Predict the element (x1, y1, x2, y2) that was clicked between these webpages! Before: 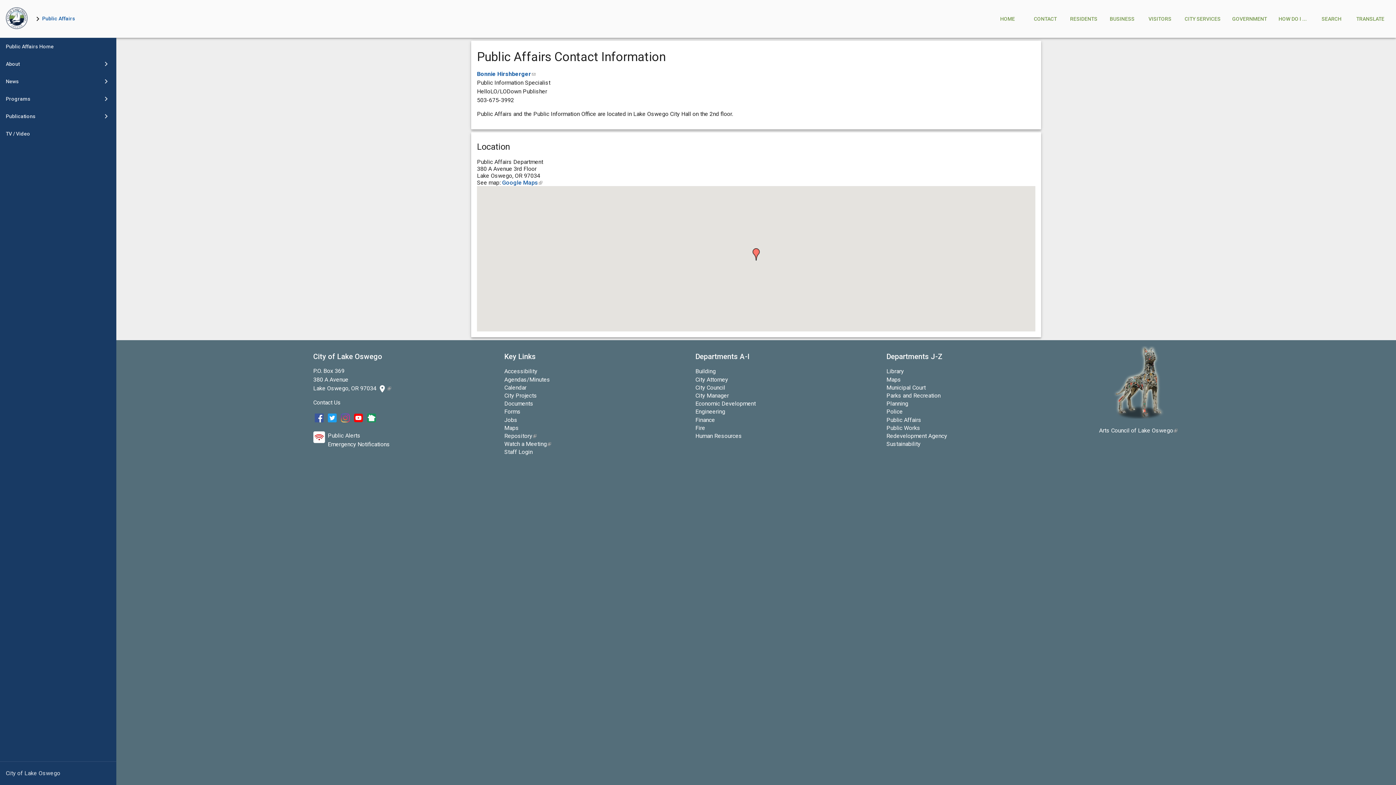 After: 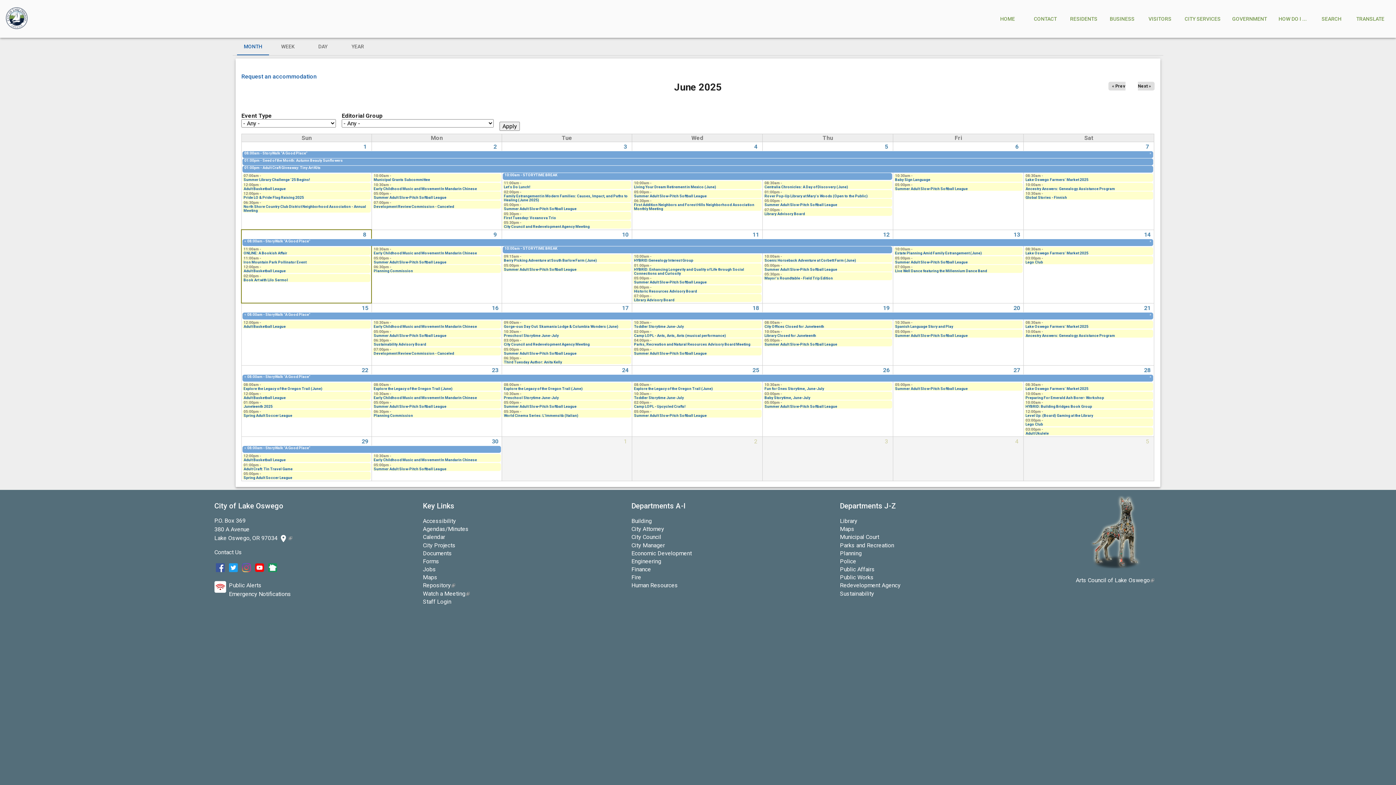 Action: label: Calendar bbox: (504, 384, 526, 391)